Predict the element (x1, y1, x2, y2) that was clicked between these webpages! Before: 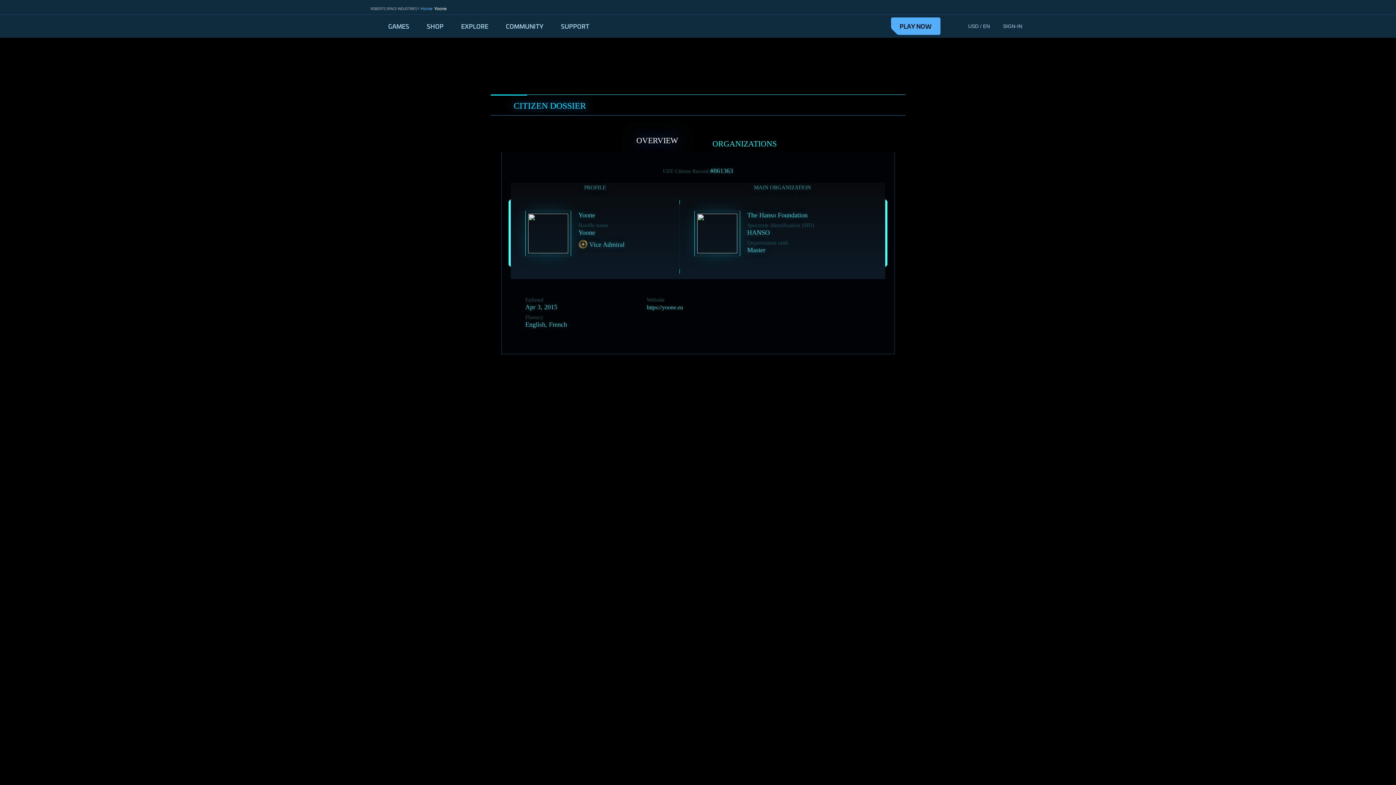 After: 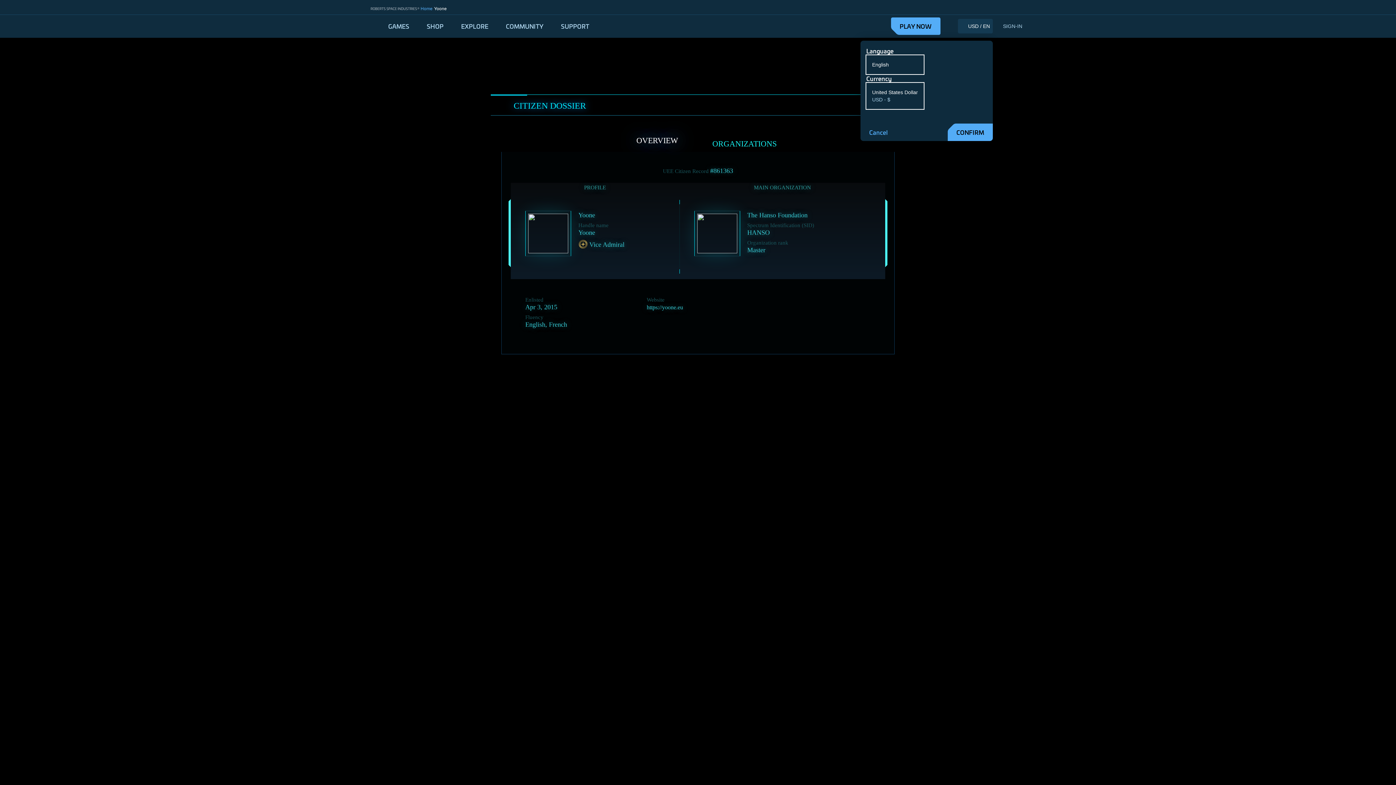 Action: label: USD / EN bbox: (958, 18, 993, 33)